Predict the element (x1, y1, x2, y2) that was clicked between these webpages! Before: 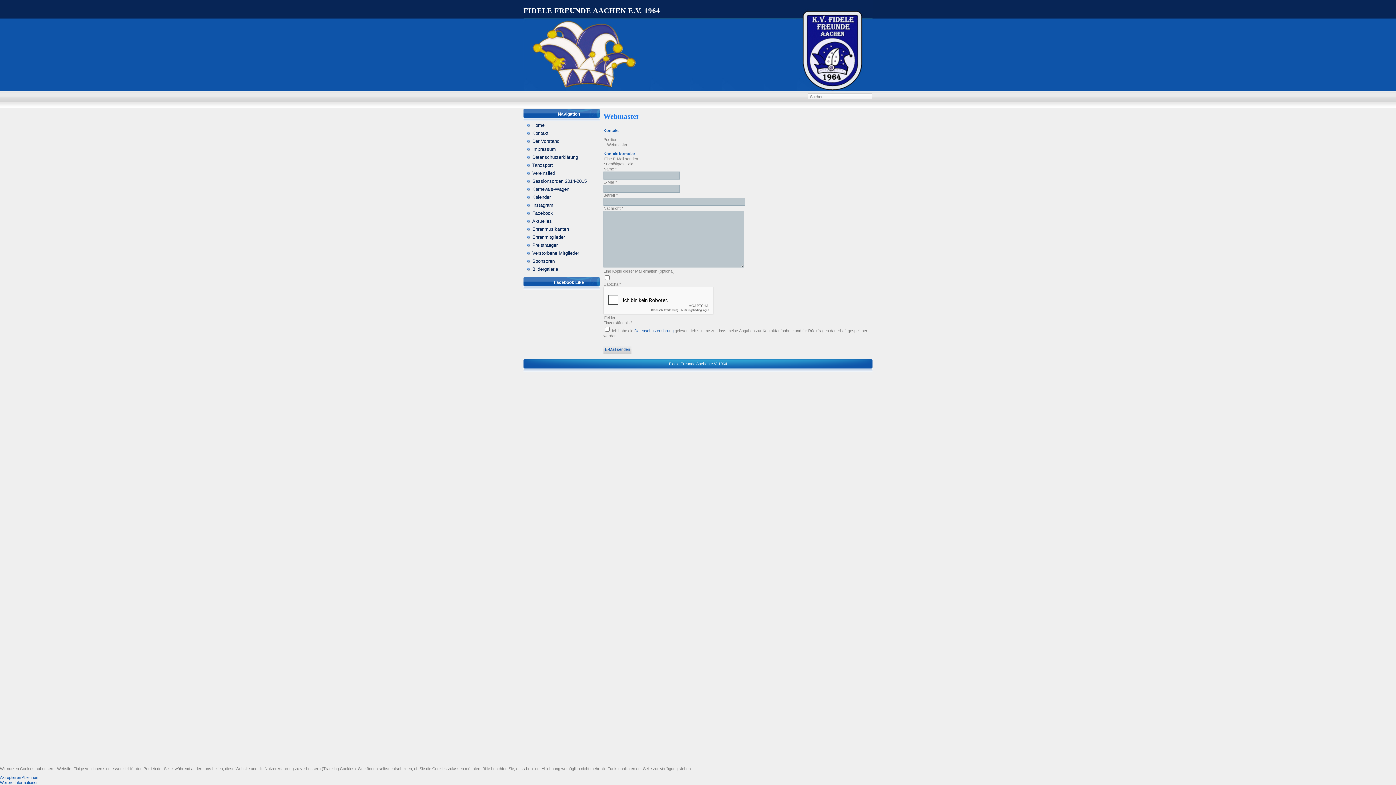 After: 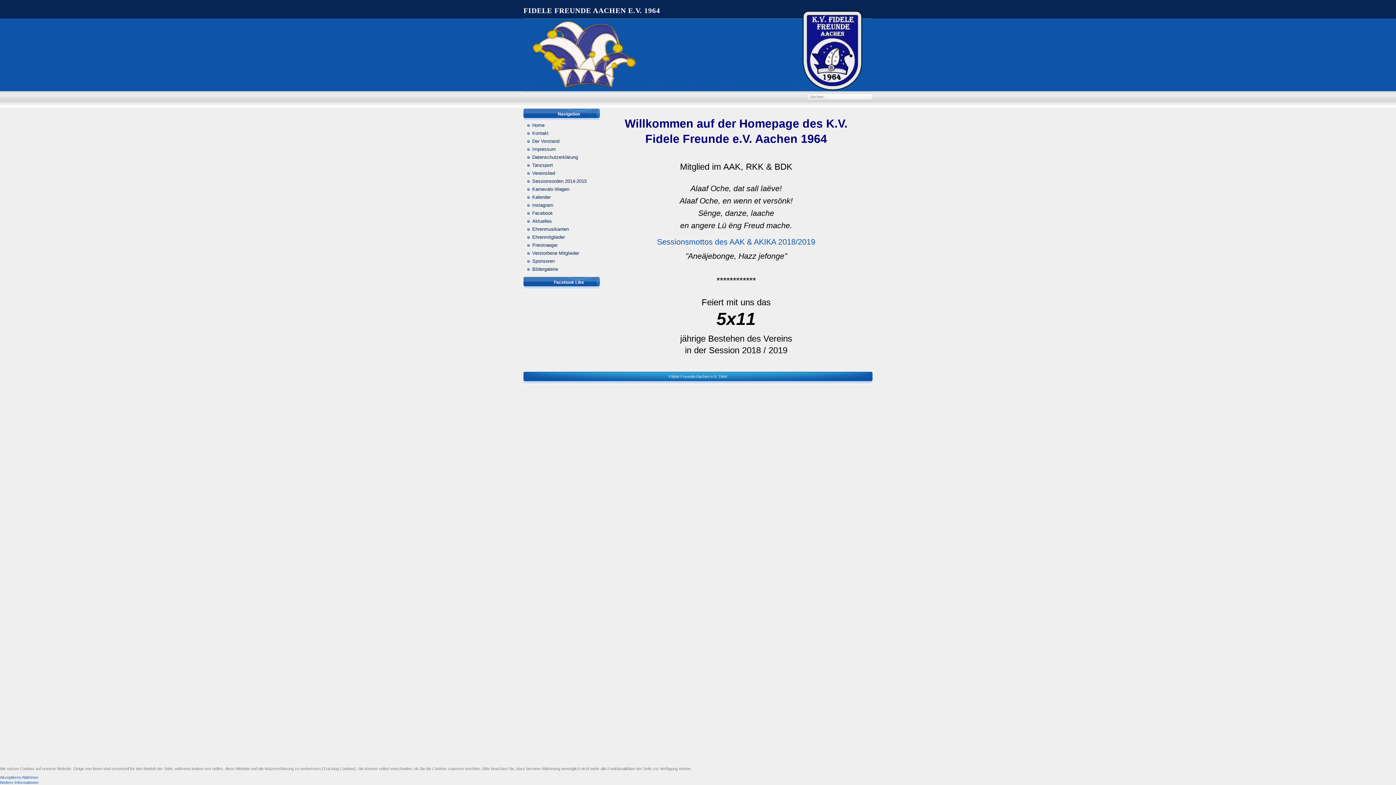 Action: label: FIDELE FREUNDE AACHEN E.V. 1964 bbox: (523, 6, 660, 14)